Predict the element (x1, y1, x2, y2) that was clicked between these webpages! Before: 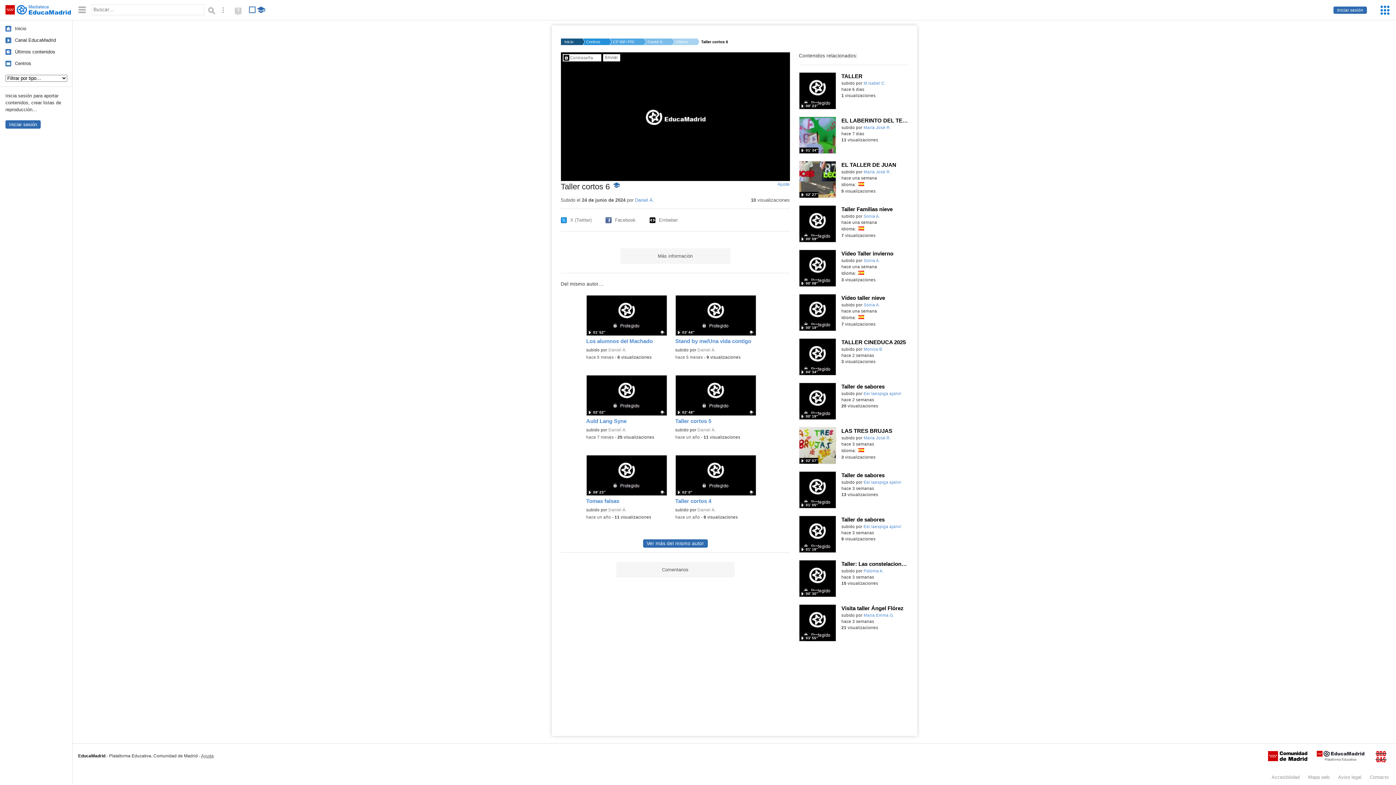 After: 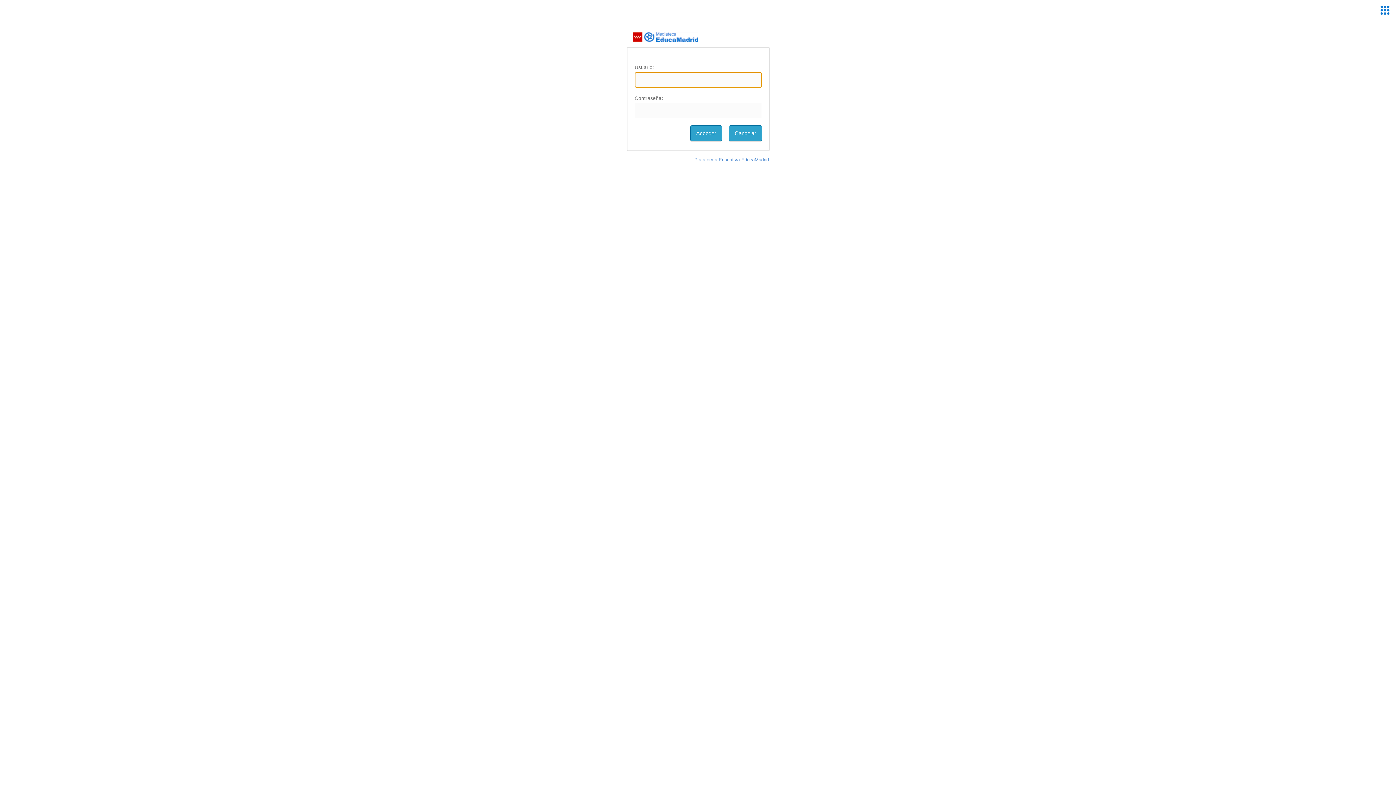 Action: label: Iniciar sesión bbox: (1333, 6, 1367, 13)